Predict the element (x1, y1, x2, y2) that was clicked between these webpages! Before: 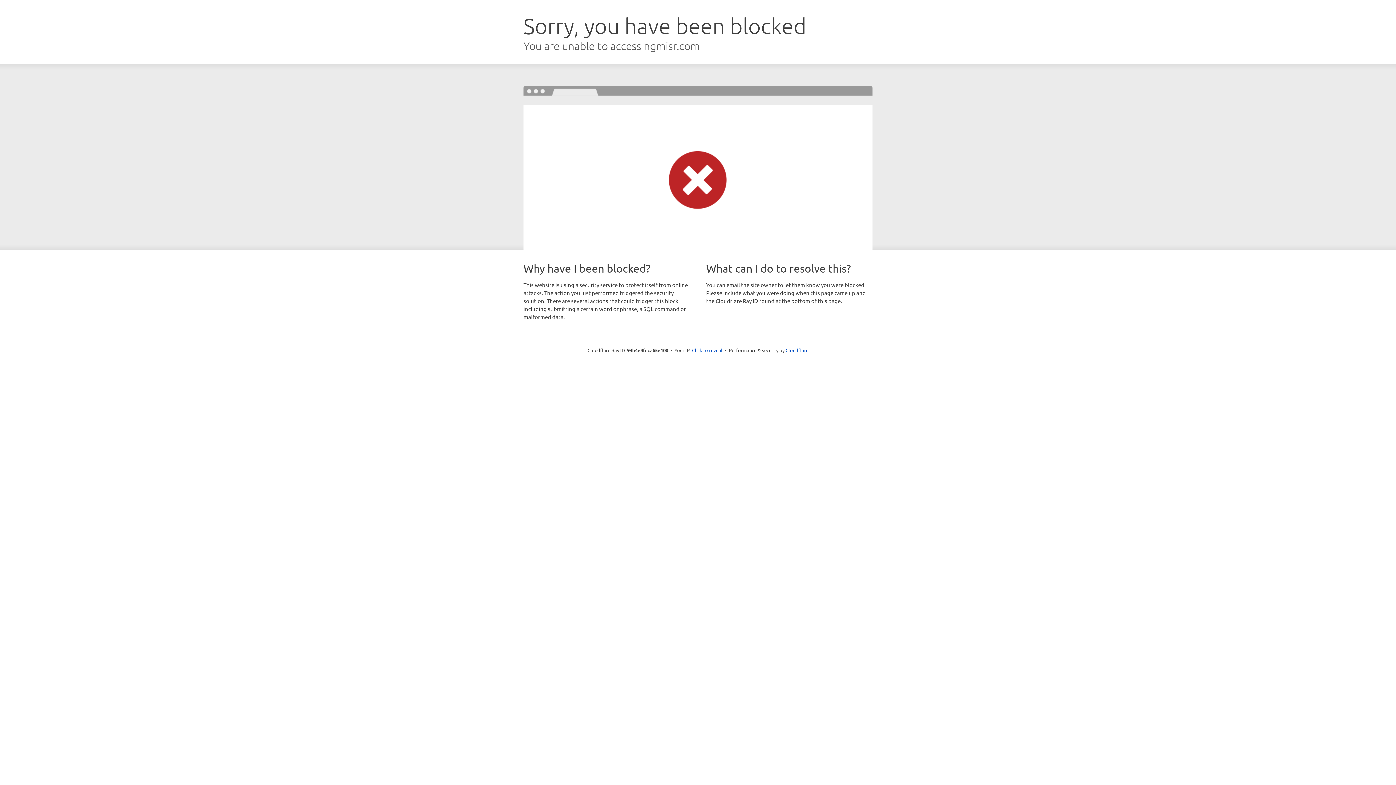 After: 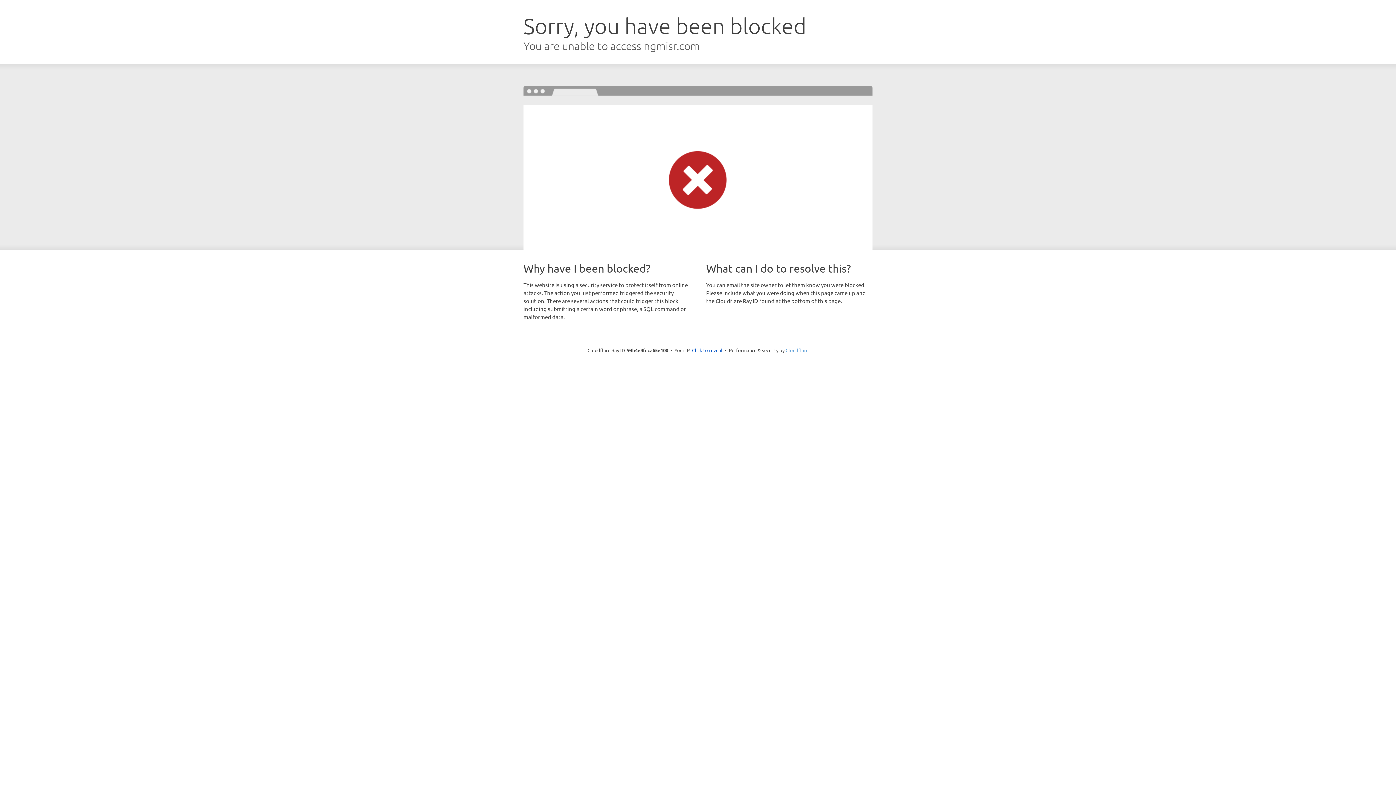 Action: label: Cloudflare bbox: (785, 347, 808, 353)